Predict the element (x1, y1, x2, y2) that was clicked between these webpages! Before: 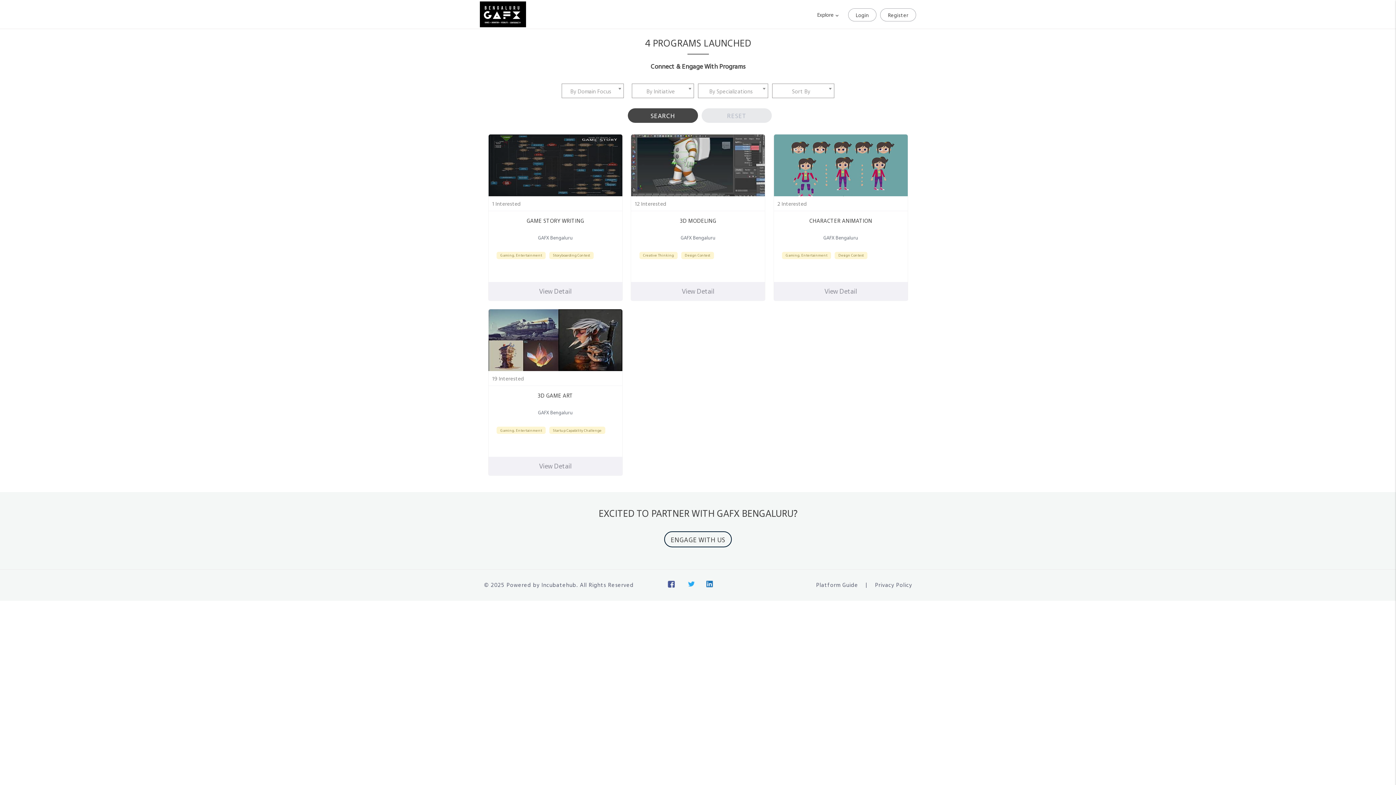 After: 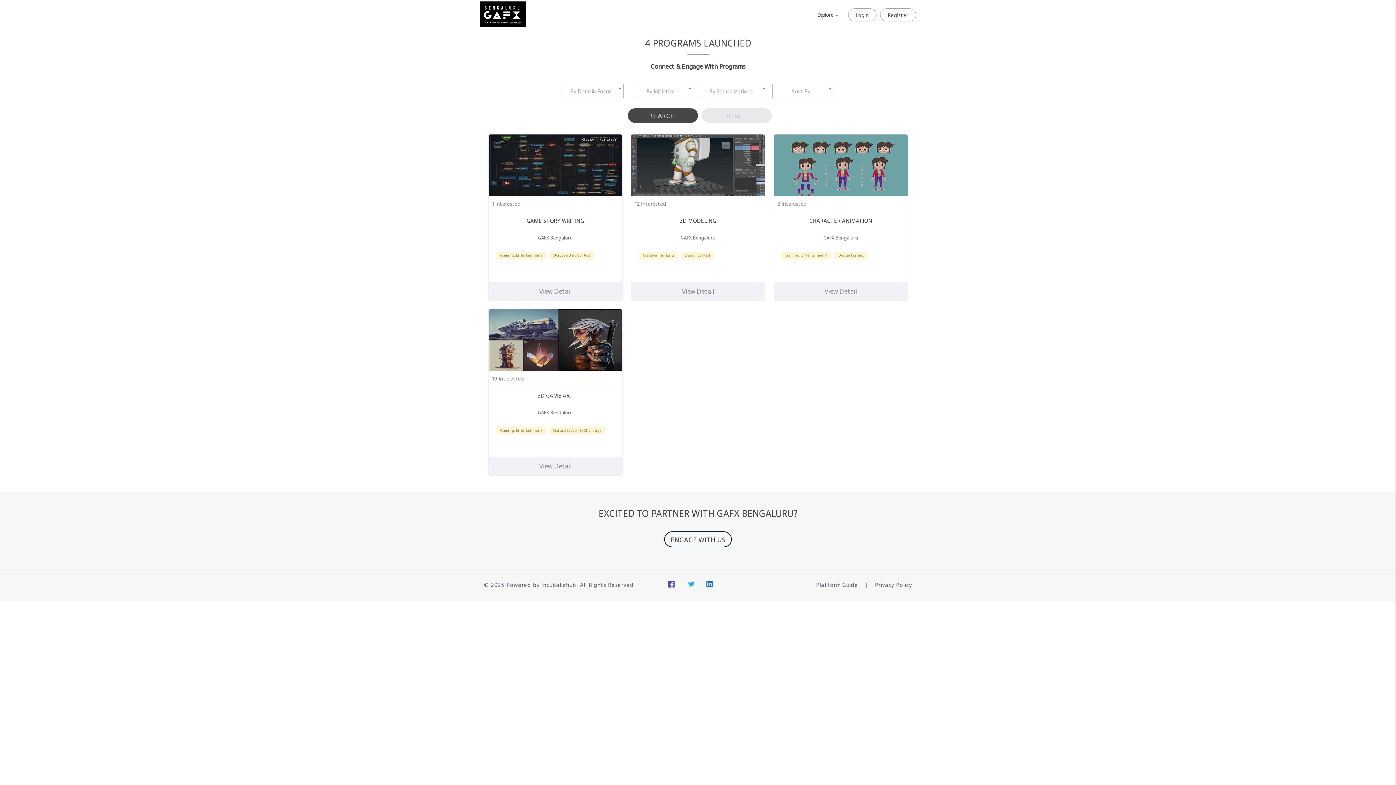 Action: bbox: (701, 589, 719, 597) label: https://www.linkedin.com/company/incubate-hub/